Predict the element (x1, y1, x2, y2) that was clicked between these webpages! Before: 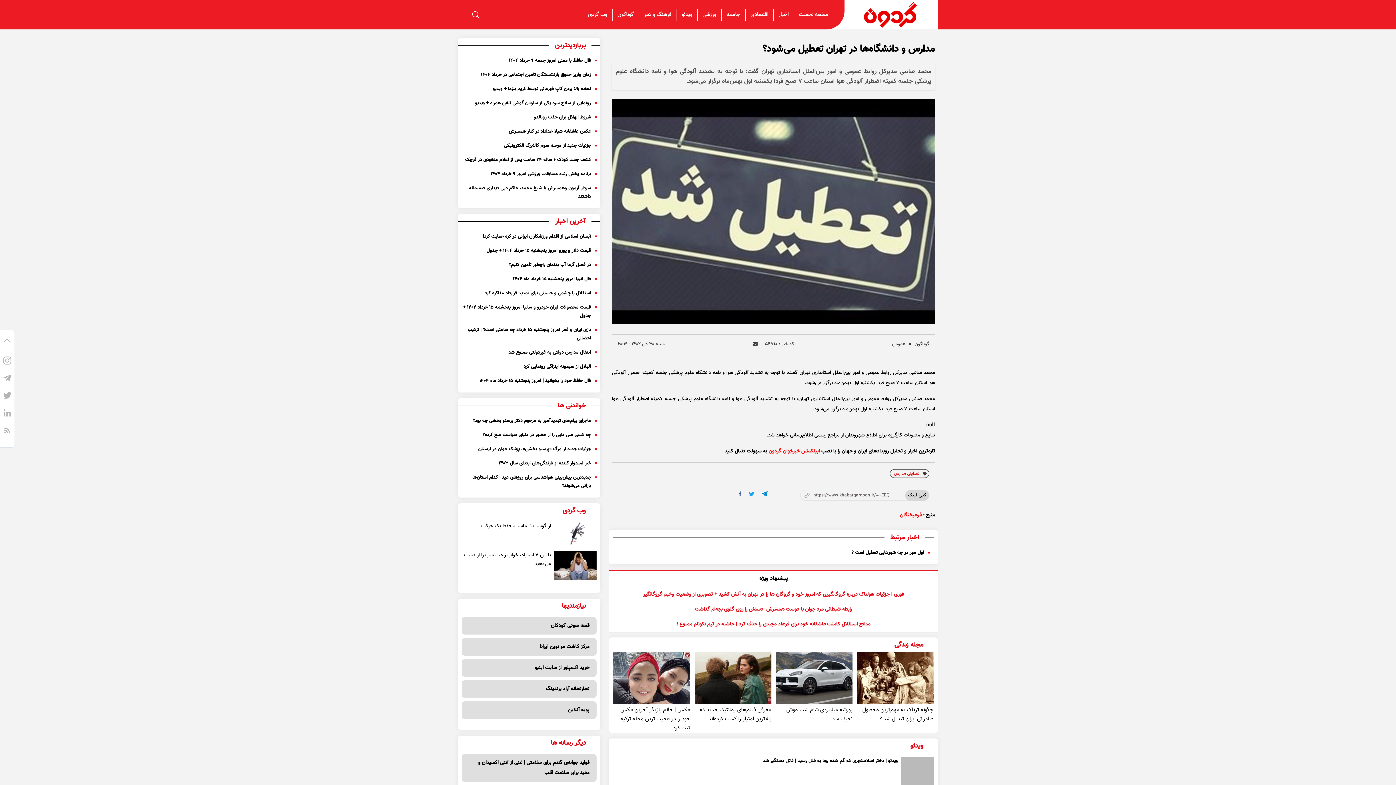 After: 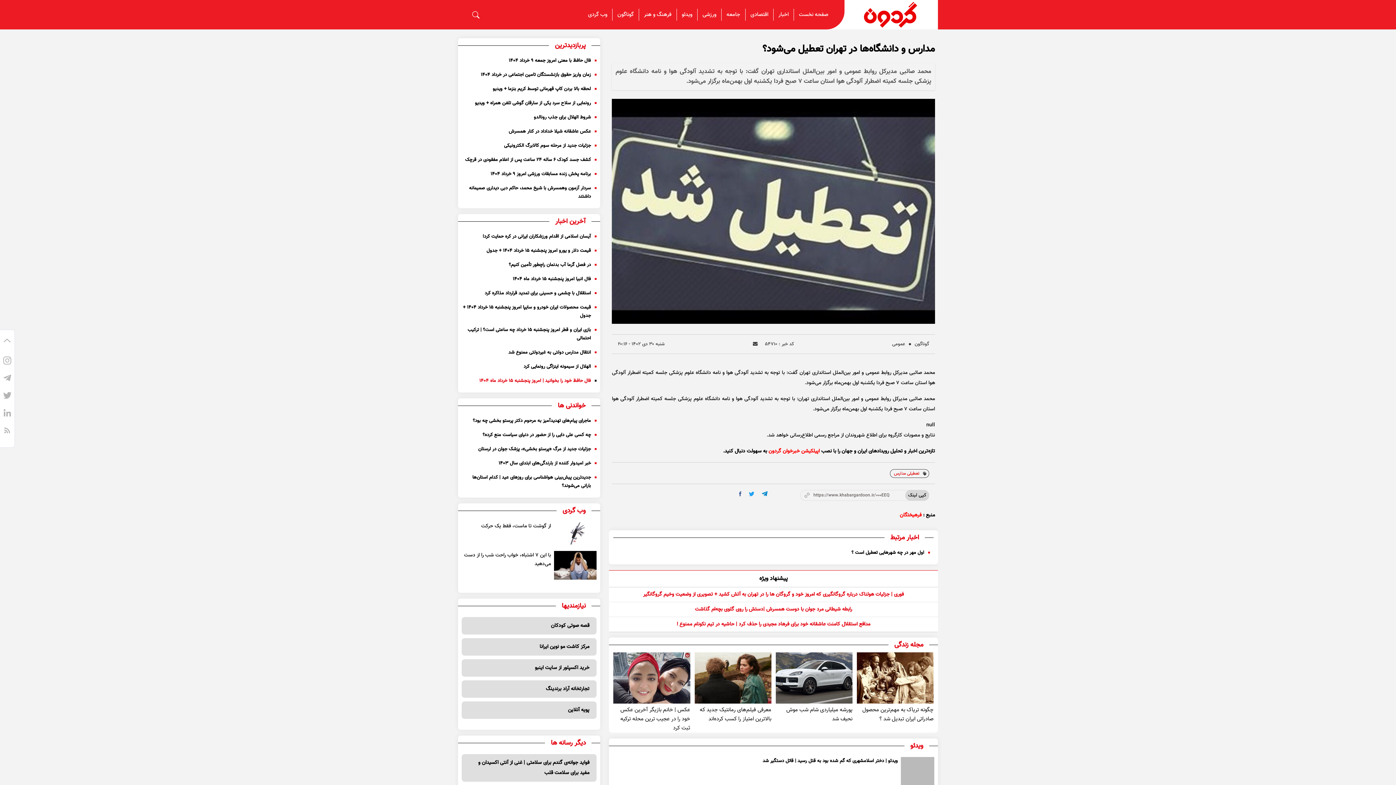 Action: label: فال حافظ خود را بخوانید | امروز پنجشنبه ۱۵ خرداد ماه ۱۴۰۴ bbox: (461, 377, 596, 385)